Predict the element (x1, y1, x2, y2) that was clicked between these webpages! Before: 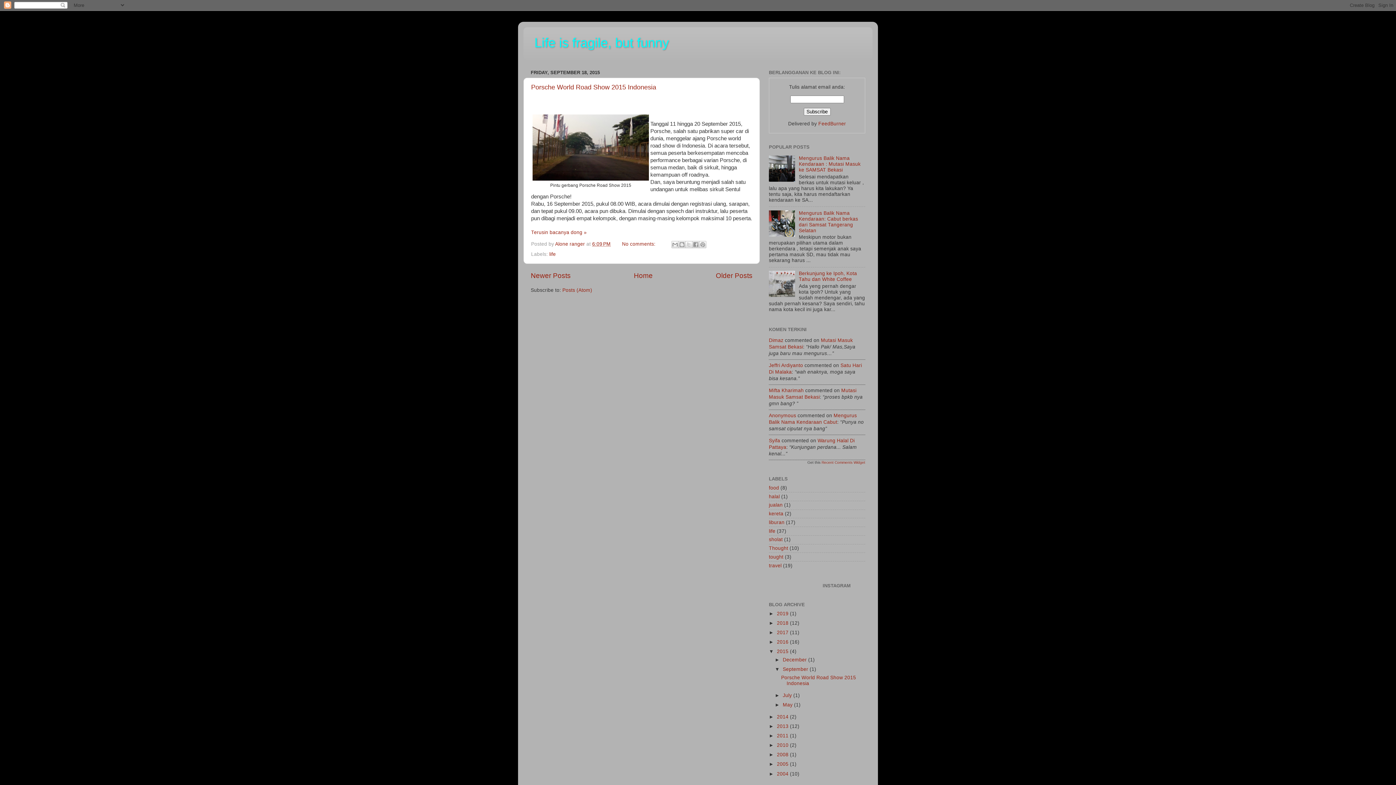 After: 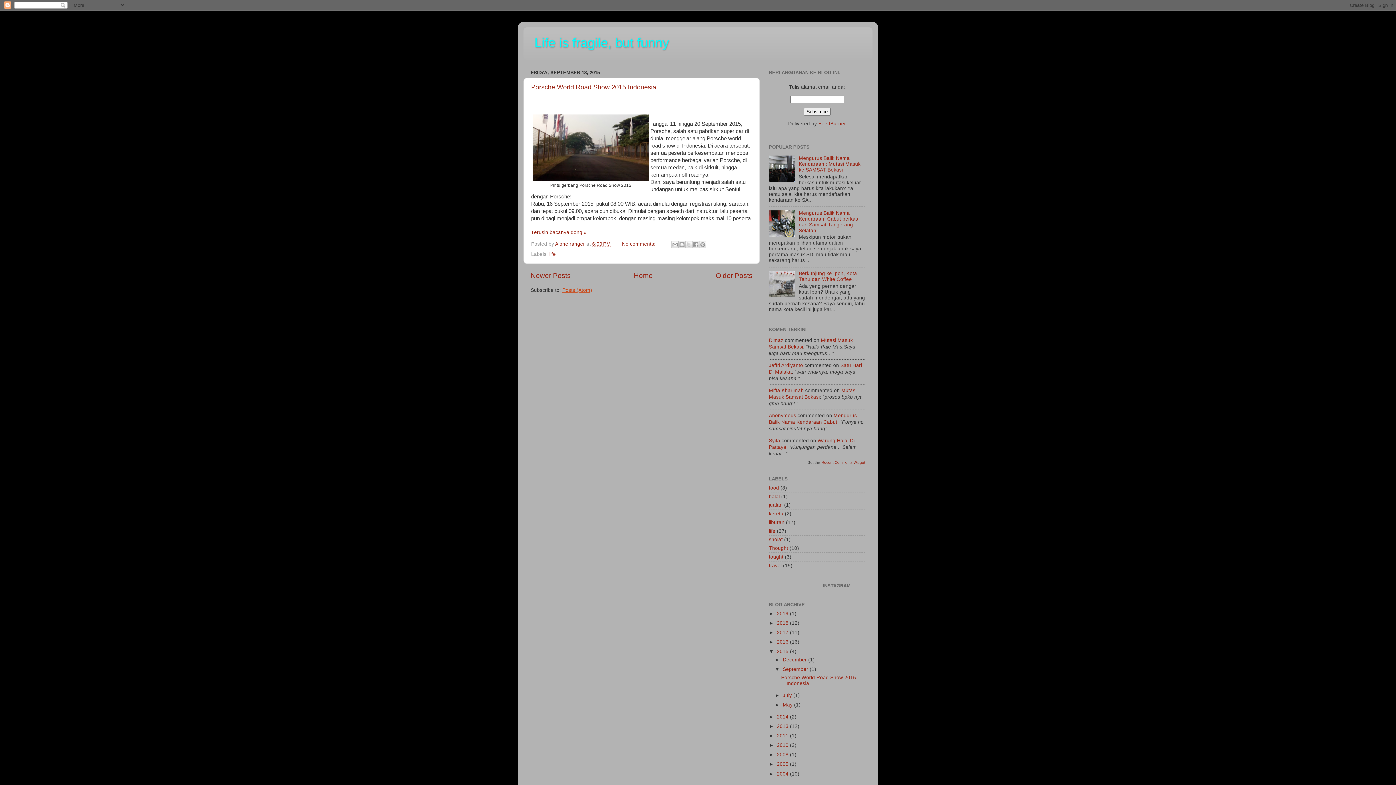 Action: label: Posts (Atom) bbox: (562, 287, 592, 293)